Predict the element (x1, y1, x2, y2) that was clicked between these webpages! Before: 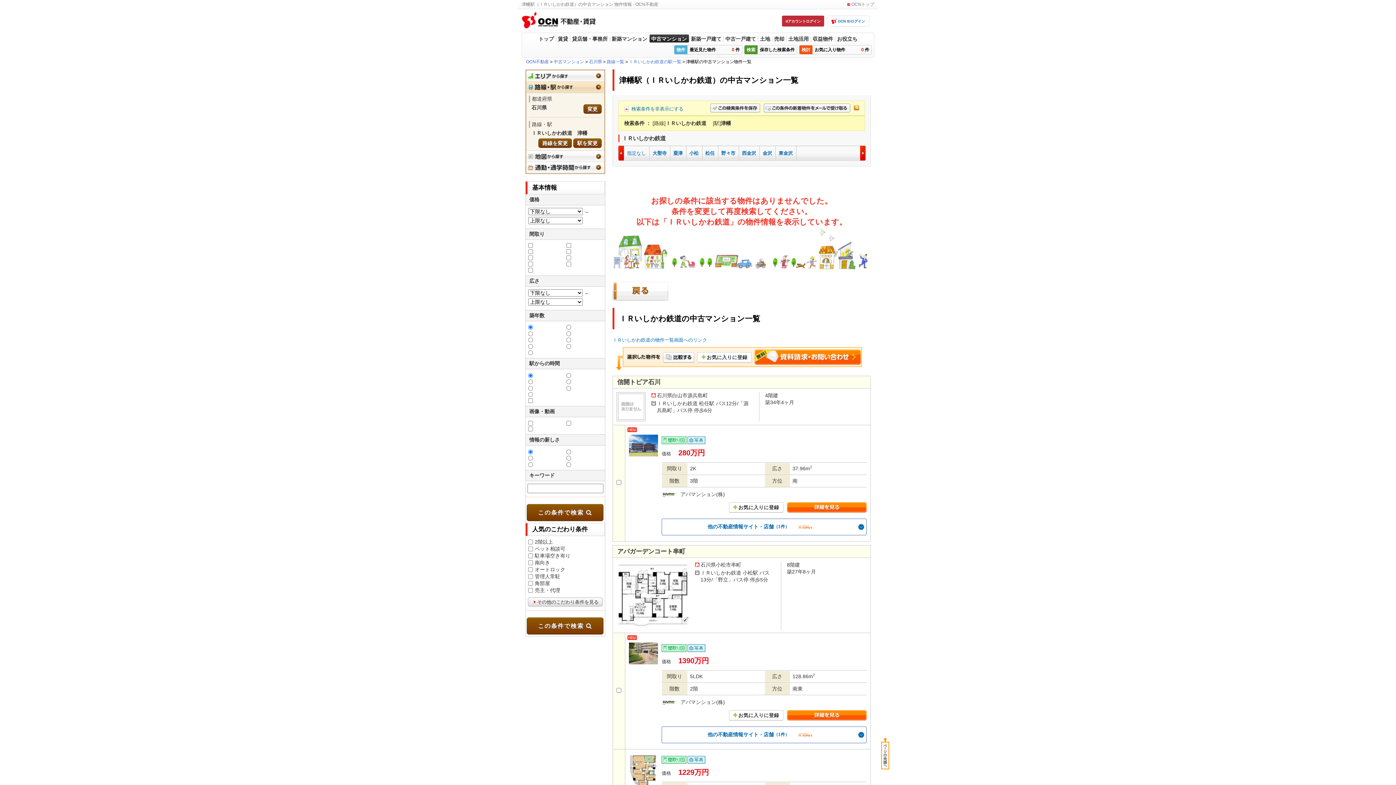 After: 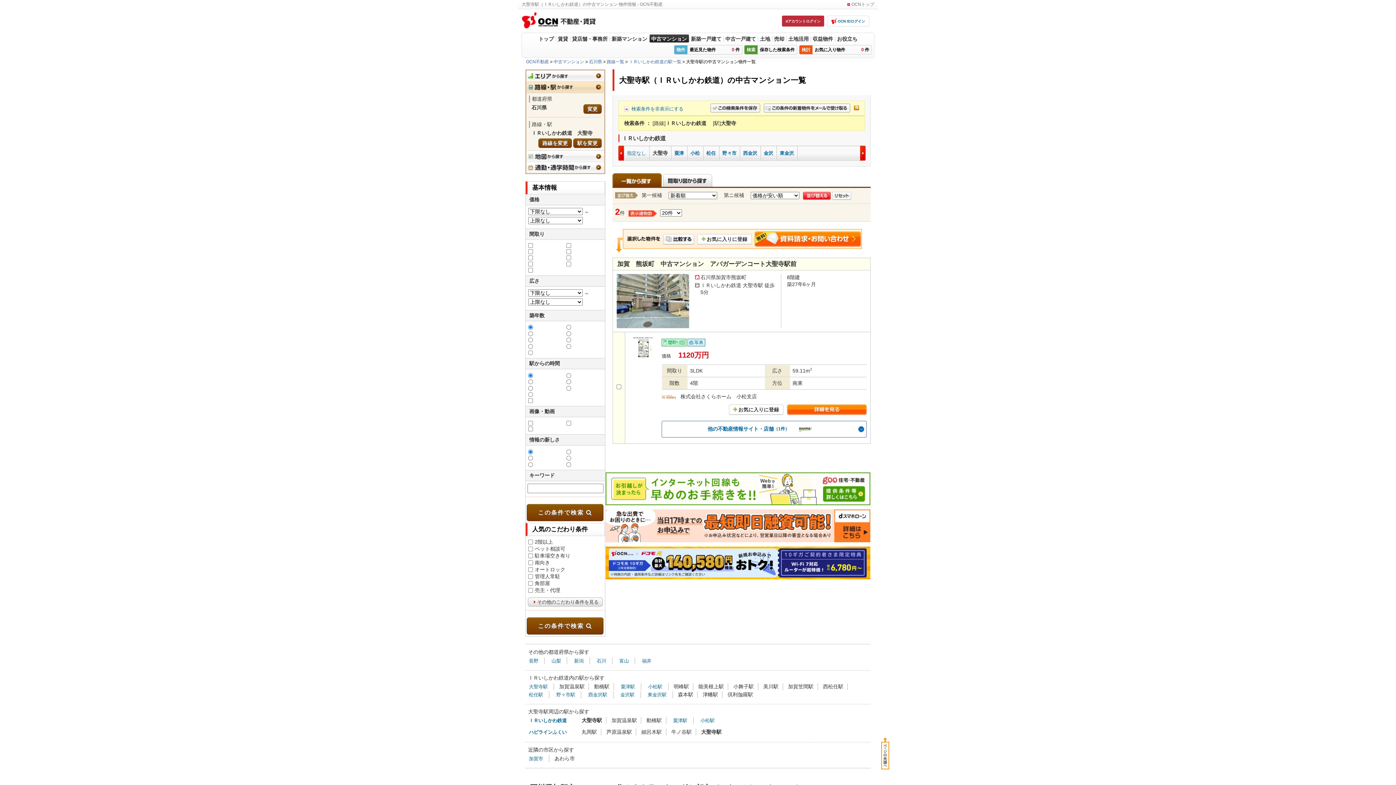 Action: label: 大聖寺 bbox: (652, 150, 666, 155)